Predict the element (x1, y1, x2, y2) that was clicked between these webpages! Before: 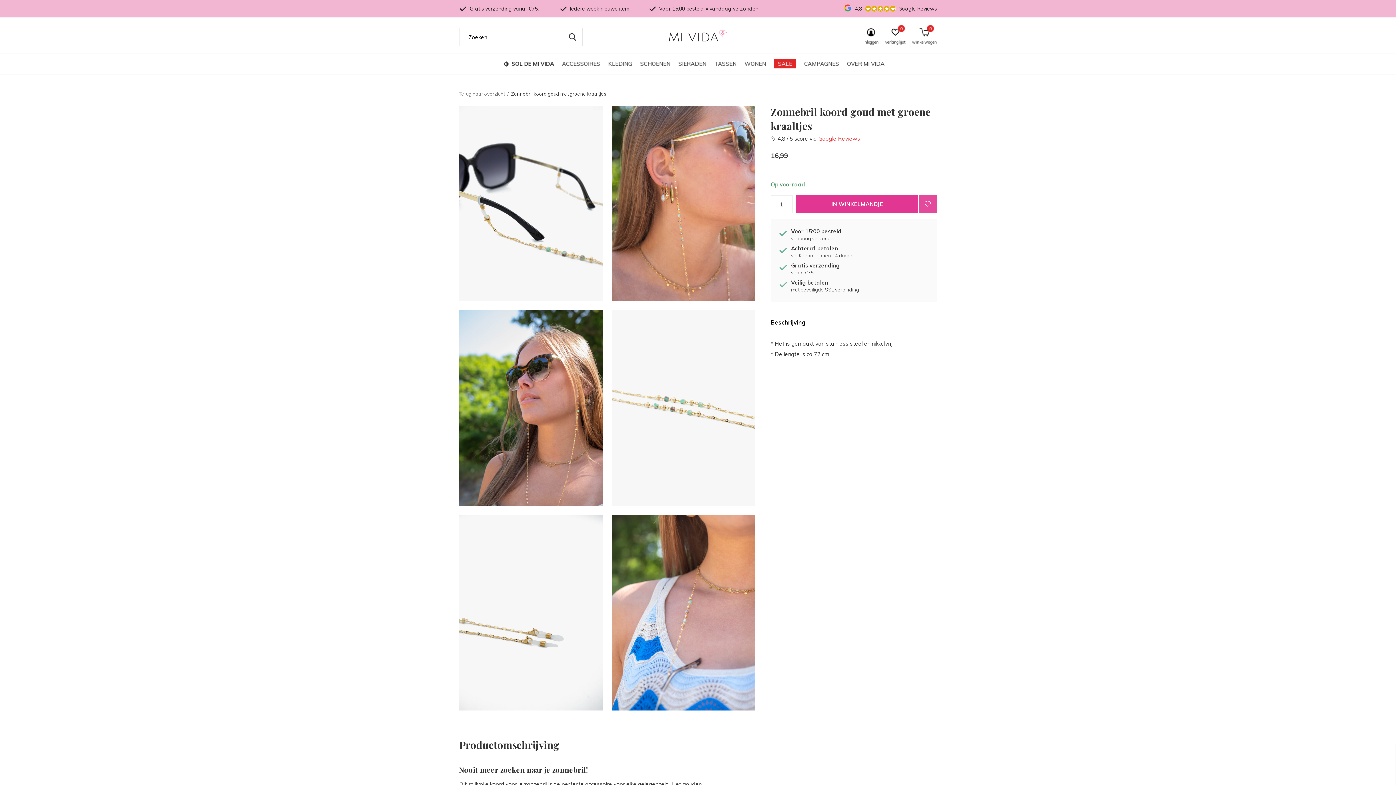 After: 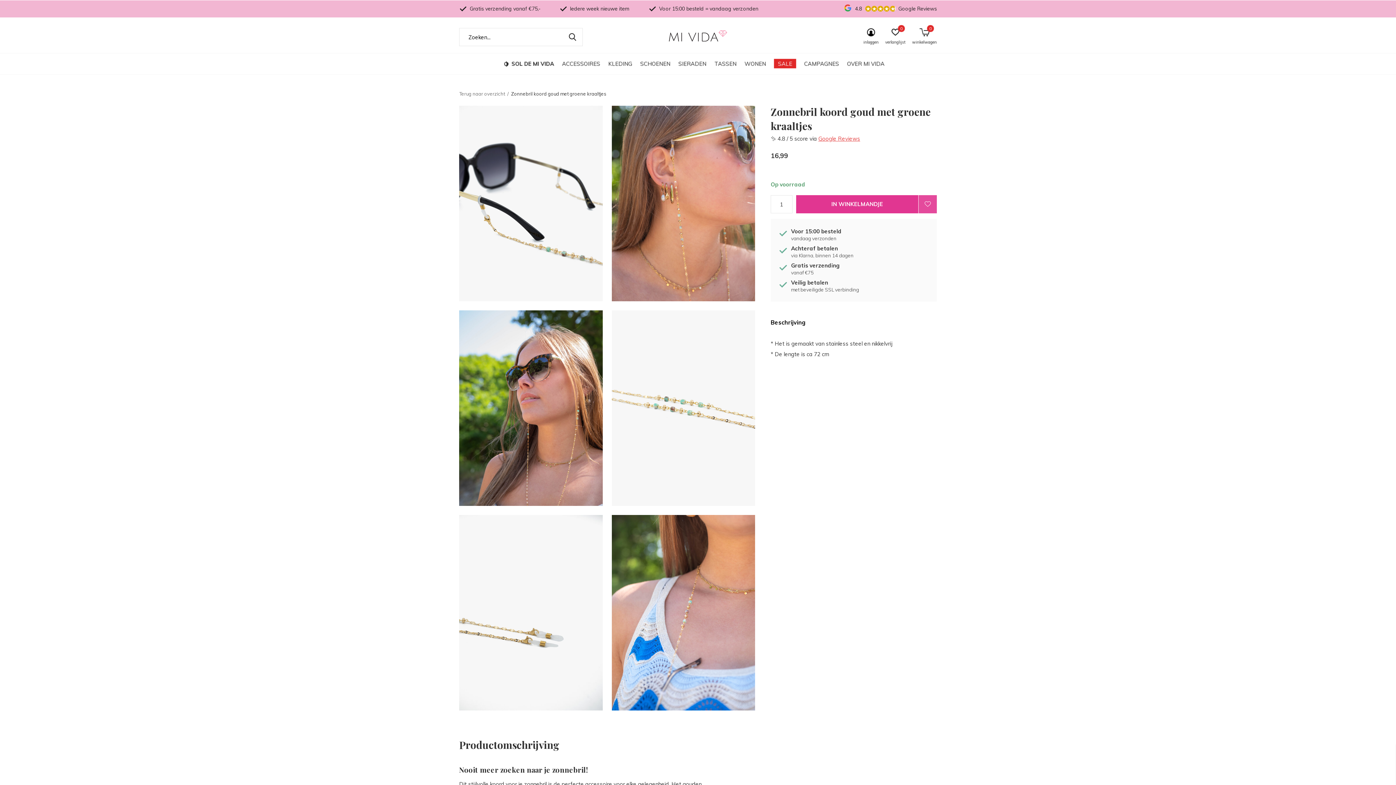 Action: label: 4.8 Google Reviews bbox: (855, 0, 937, 17)